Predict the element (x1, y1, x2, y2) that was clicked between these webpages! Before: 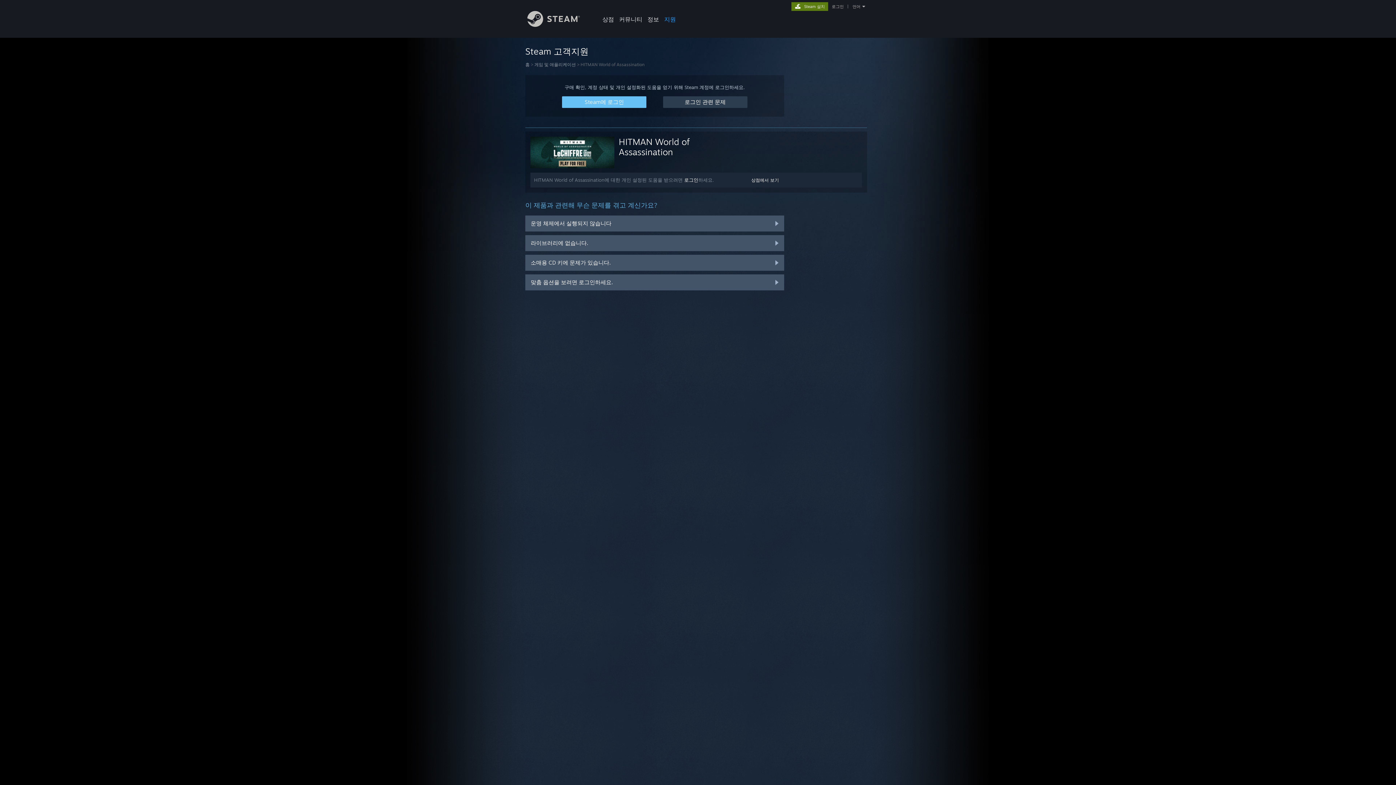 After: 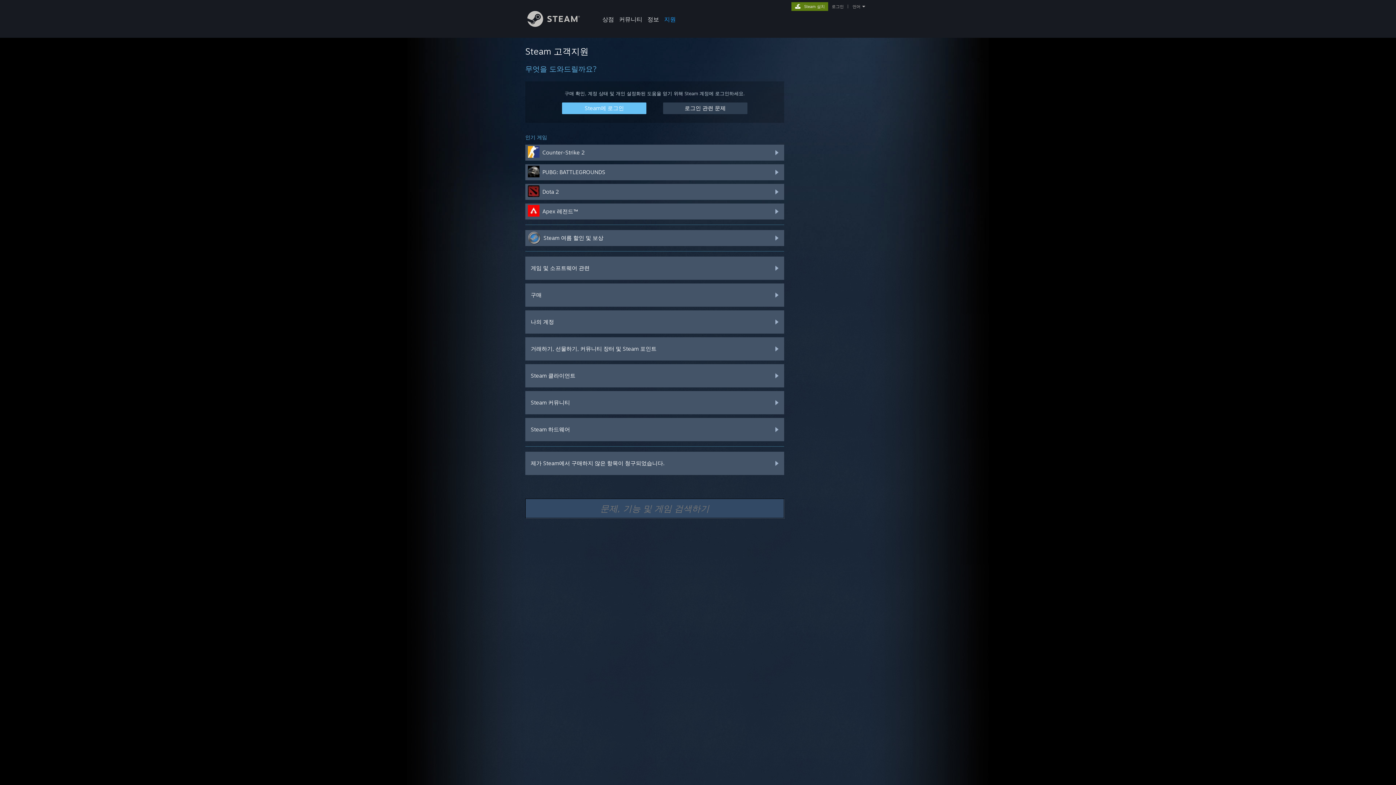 Action: bbox: (661, 0, 678, 24) label: 지원